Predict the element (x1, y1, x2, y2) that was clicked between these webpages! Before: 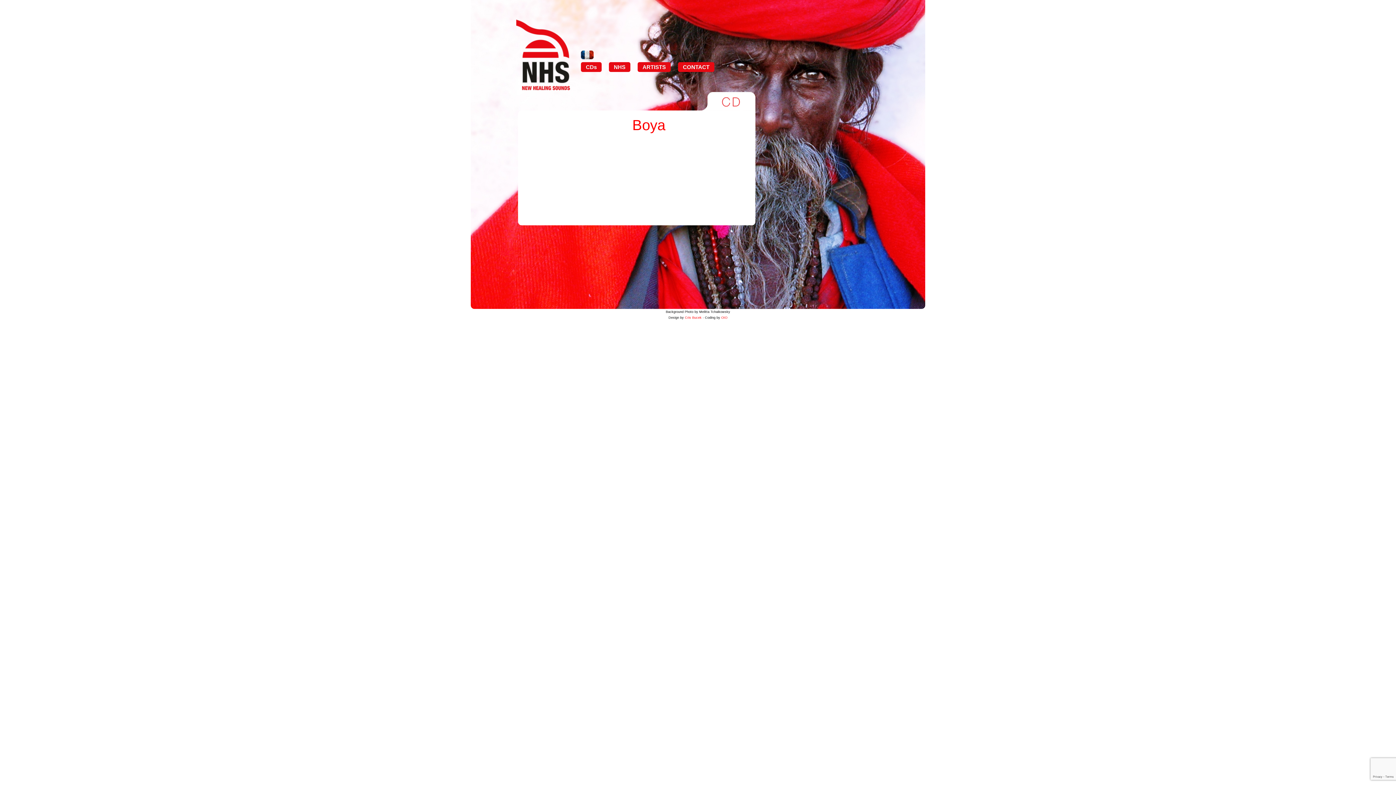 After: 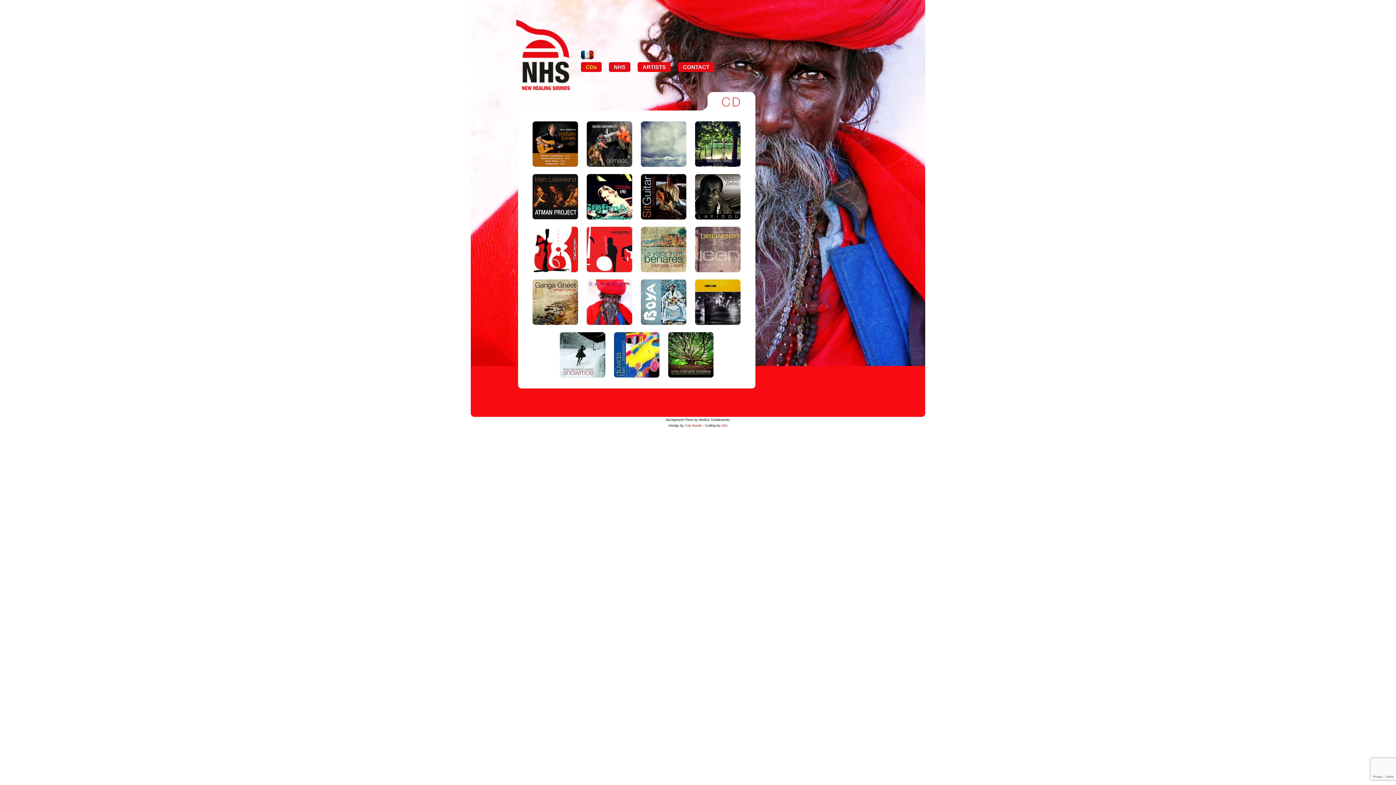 Action: bbox: (516, 51, 570, 57)